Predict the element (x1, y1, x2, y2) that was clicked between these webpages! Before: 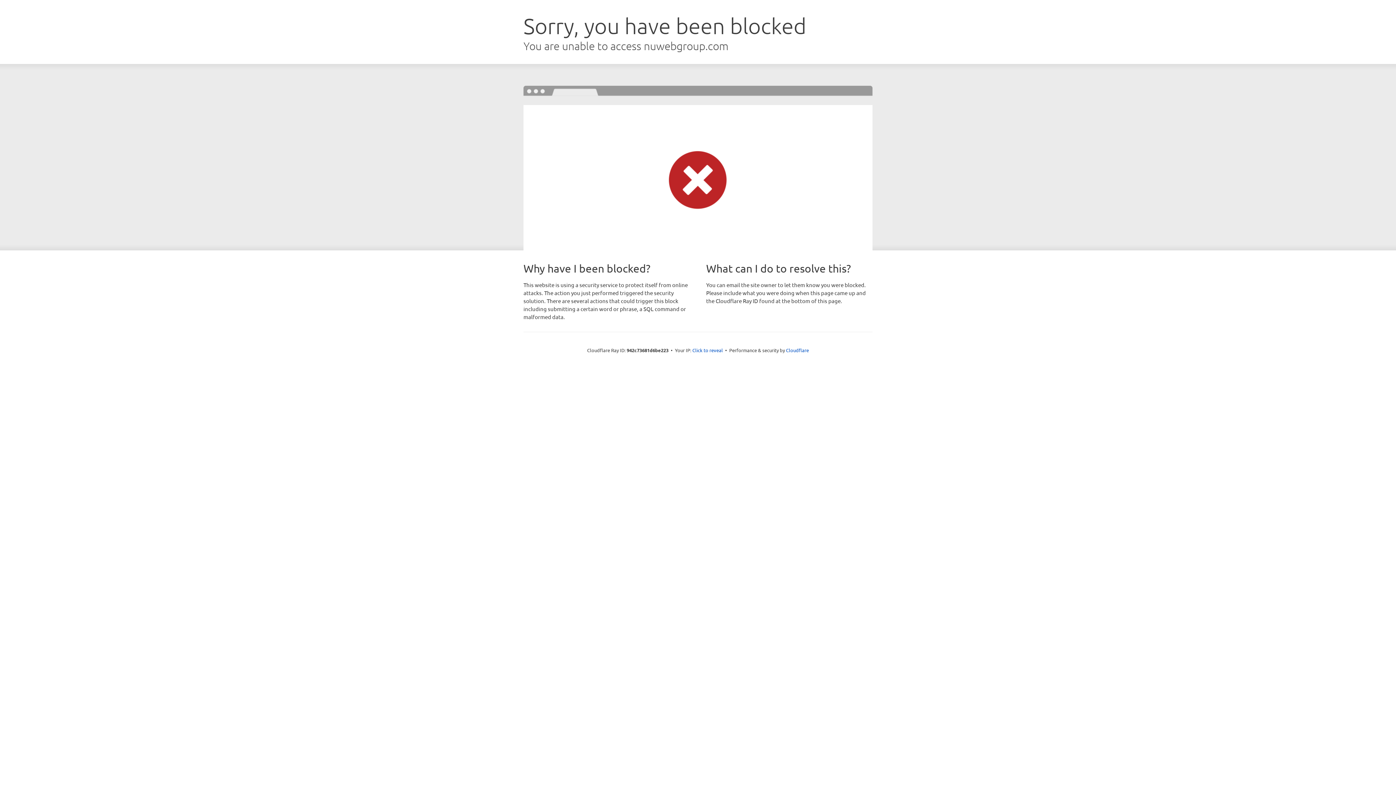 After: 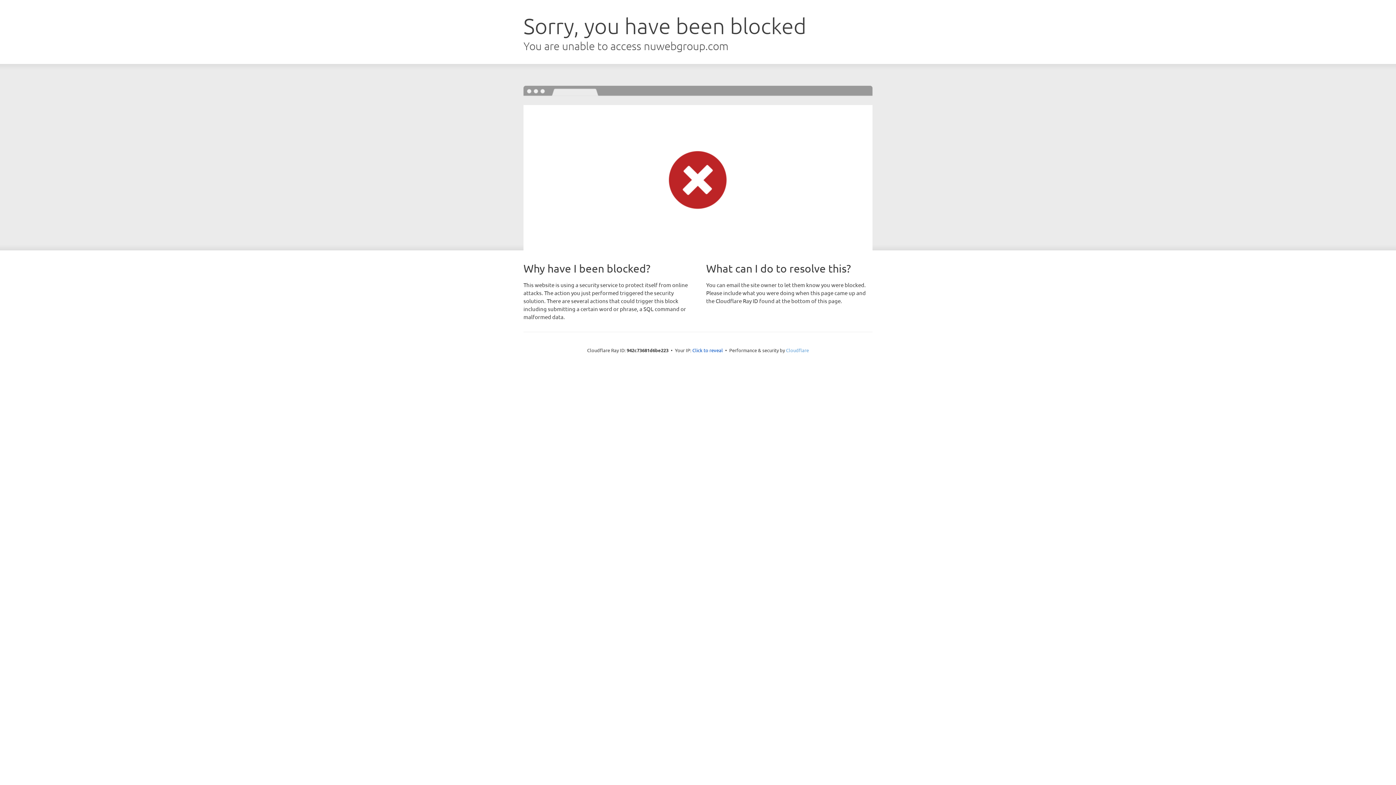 Action: bbox: (786, 347, 809, 353) label: Cloudflare